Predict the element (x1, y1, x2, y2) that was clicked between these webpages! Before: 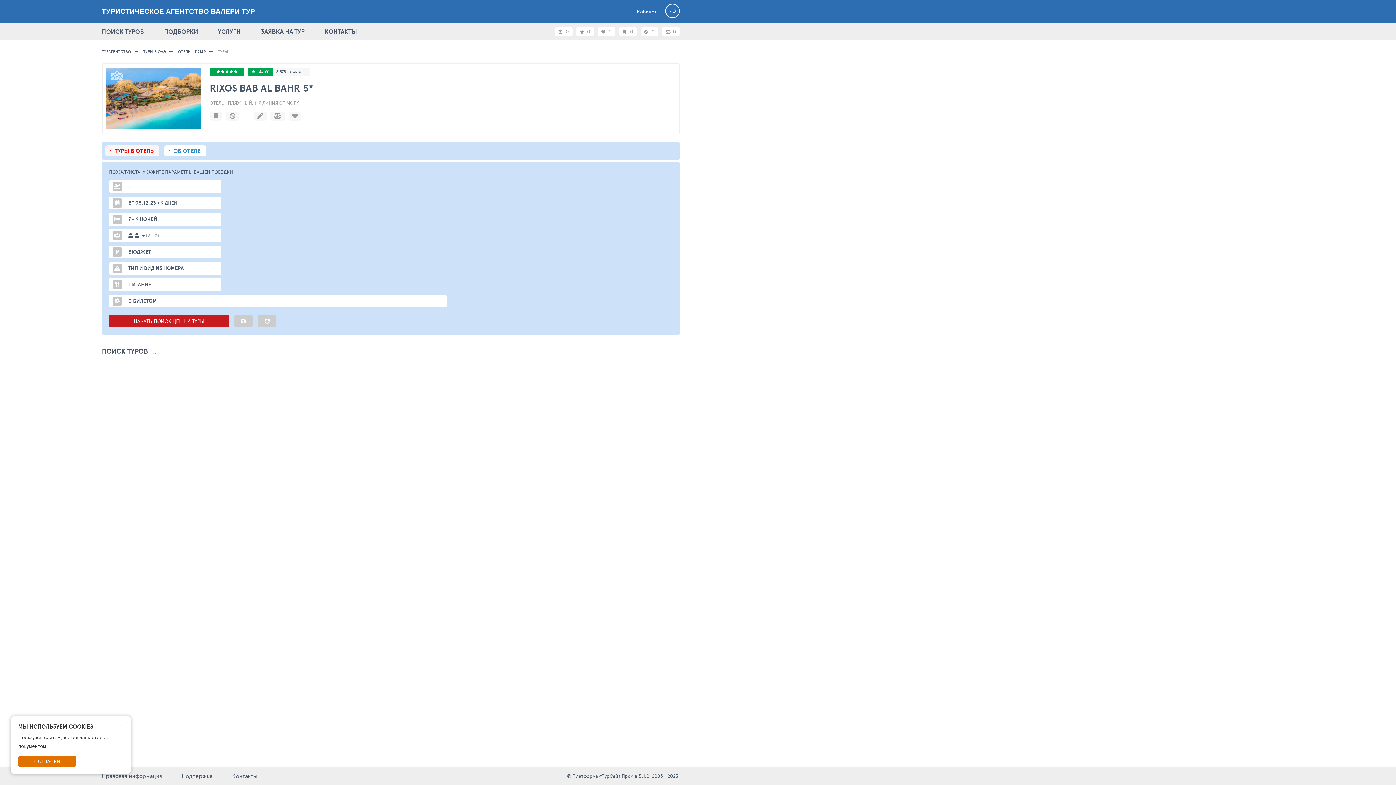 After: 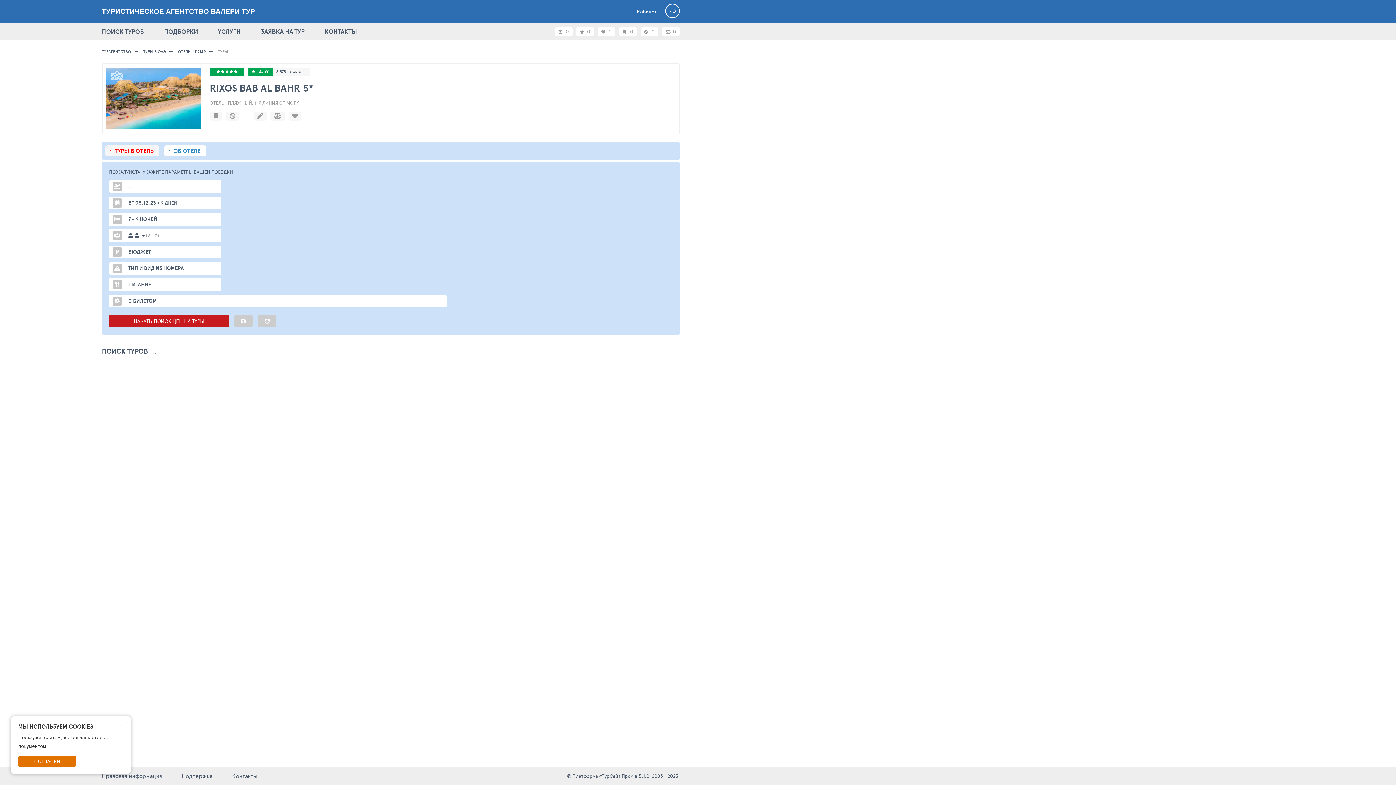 Action: label: 4.59 bbox: (248, 68, 269, 74)